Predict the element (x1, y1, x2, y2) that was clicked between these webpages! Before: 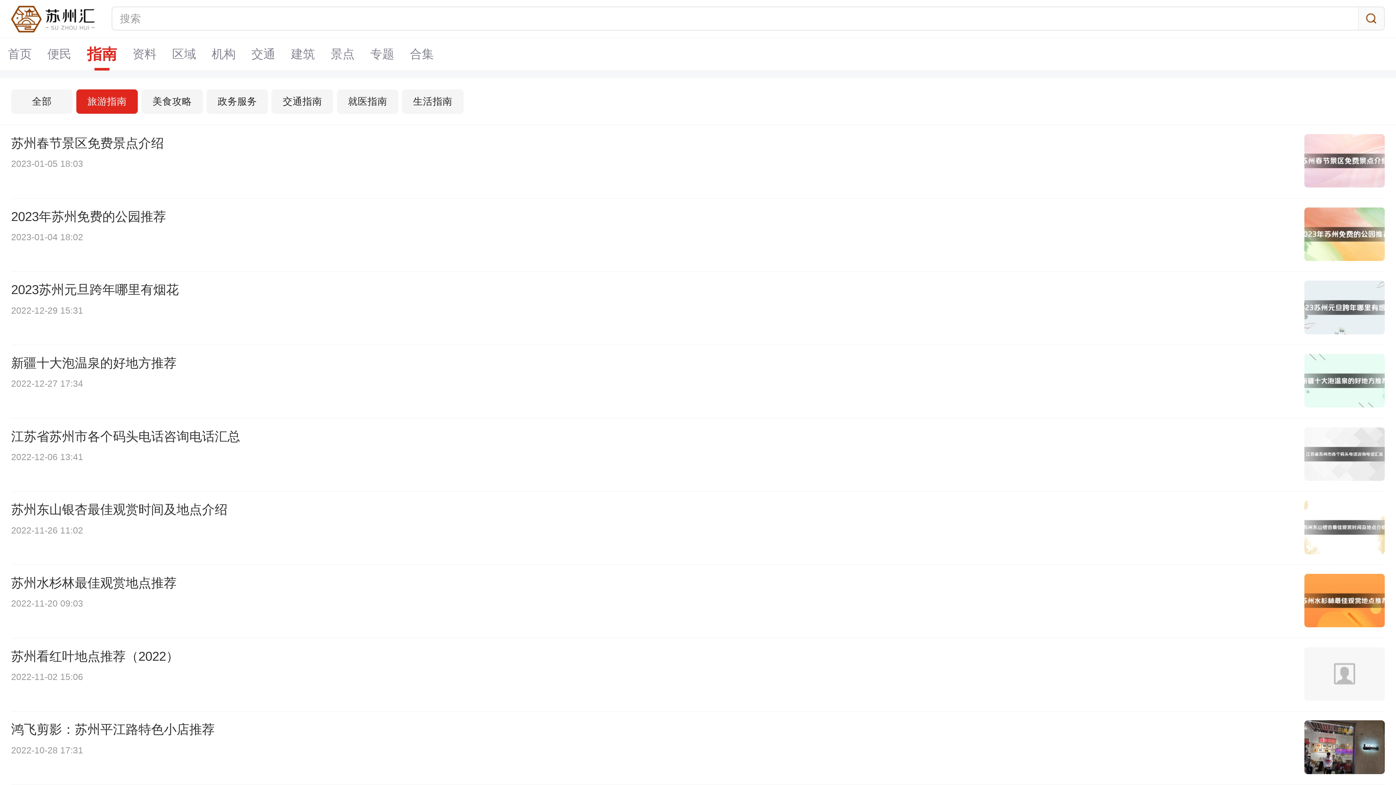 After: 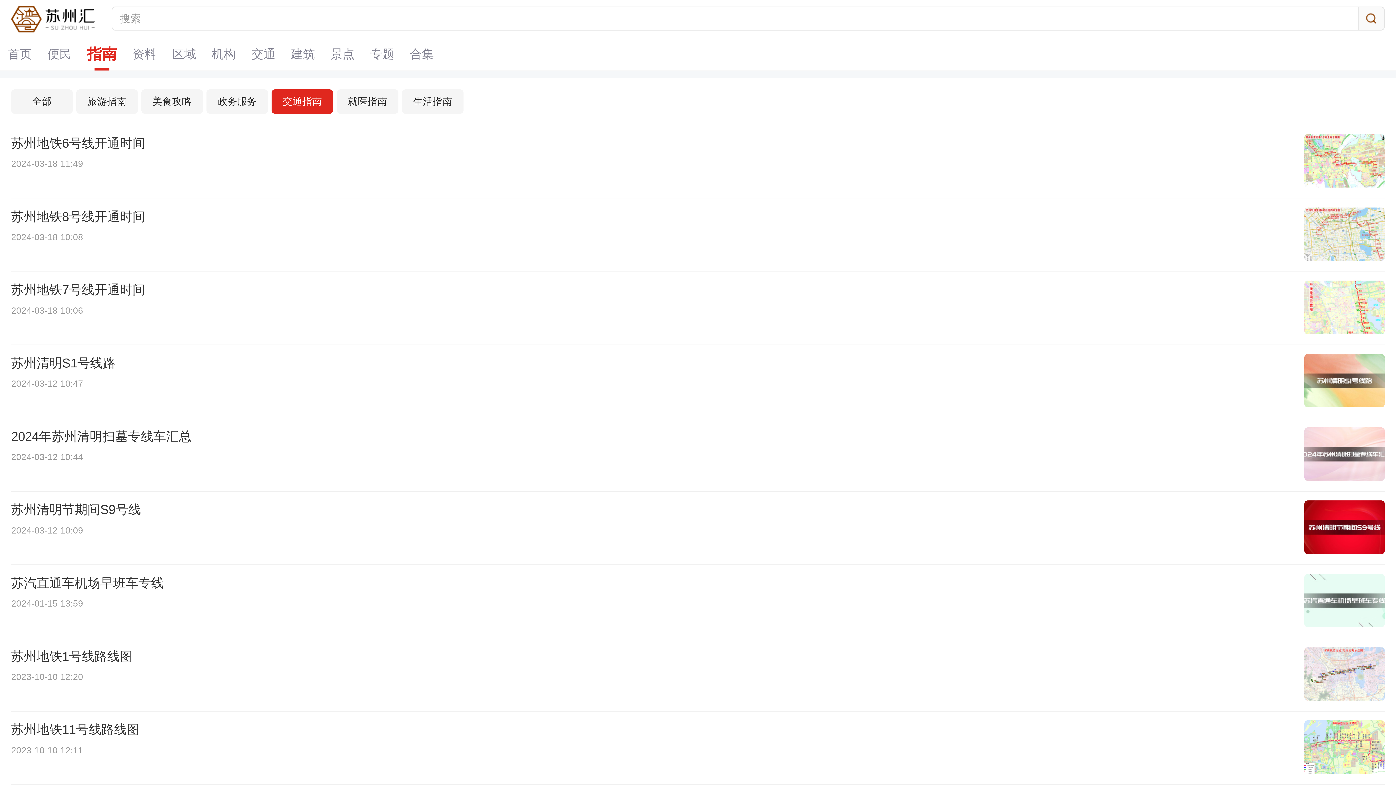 Action: bbox: (271, 89, 333, 113) label: 交通指南